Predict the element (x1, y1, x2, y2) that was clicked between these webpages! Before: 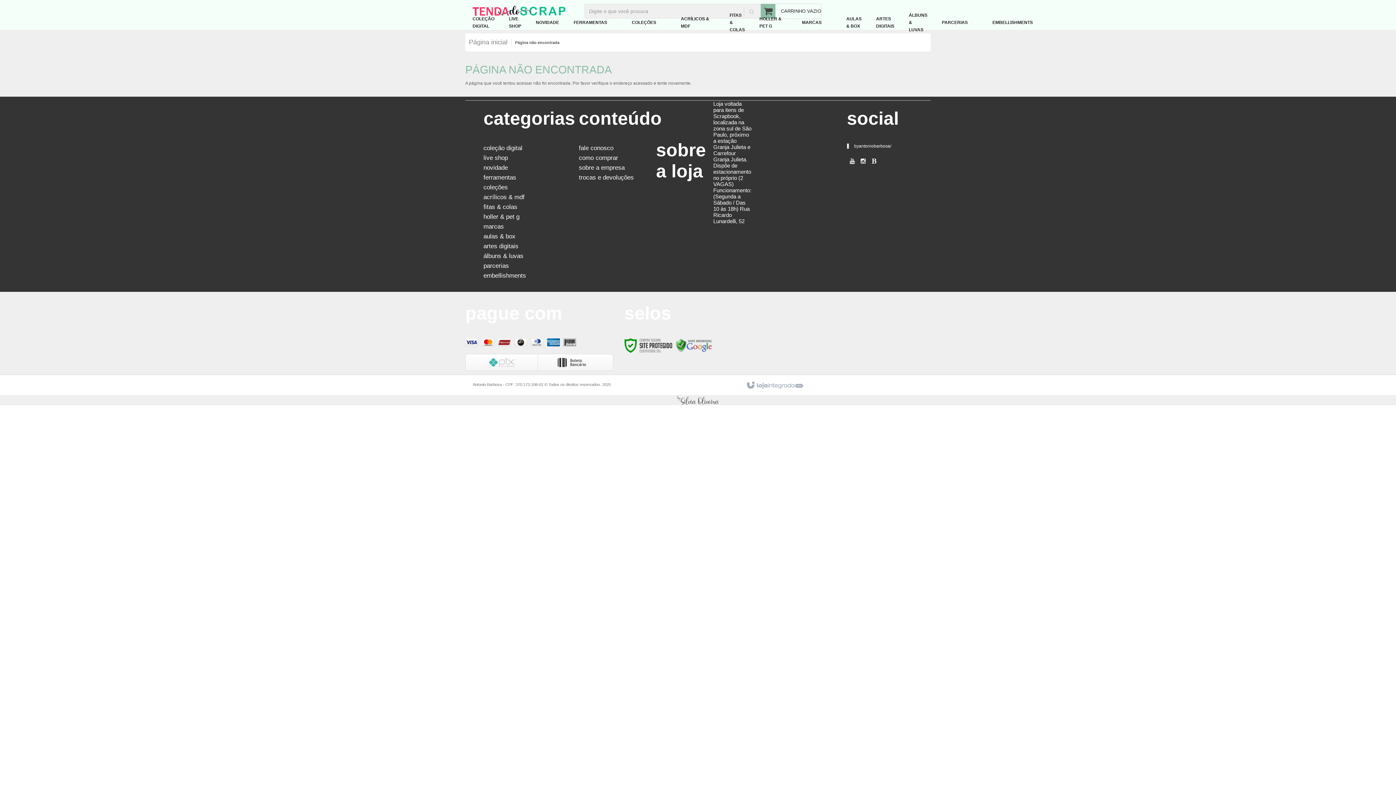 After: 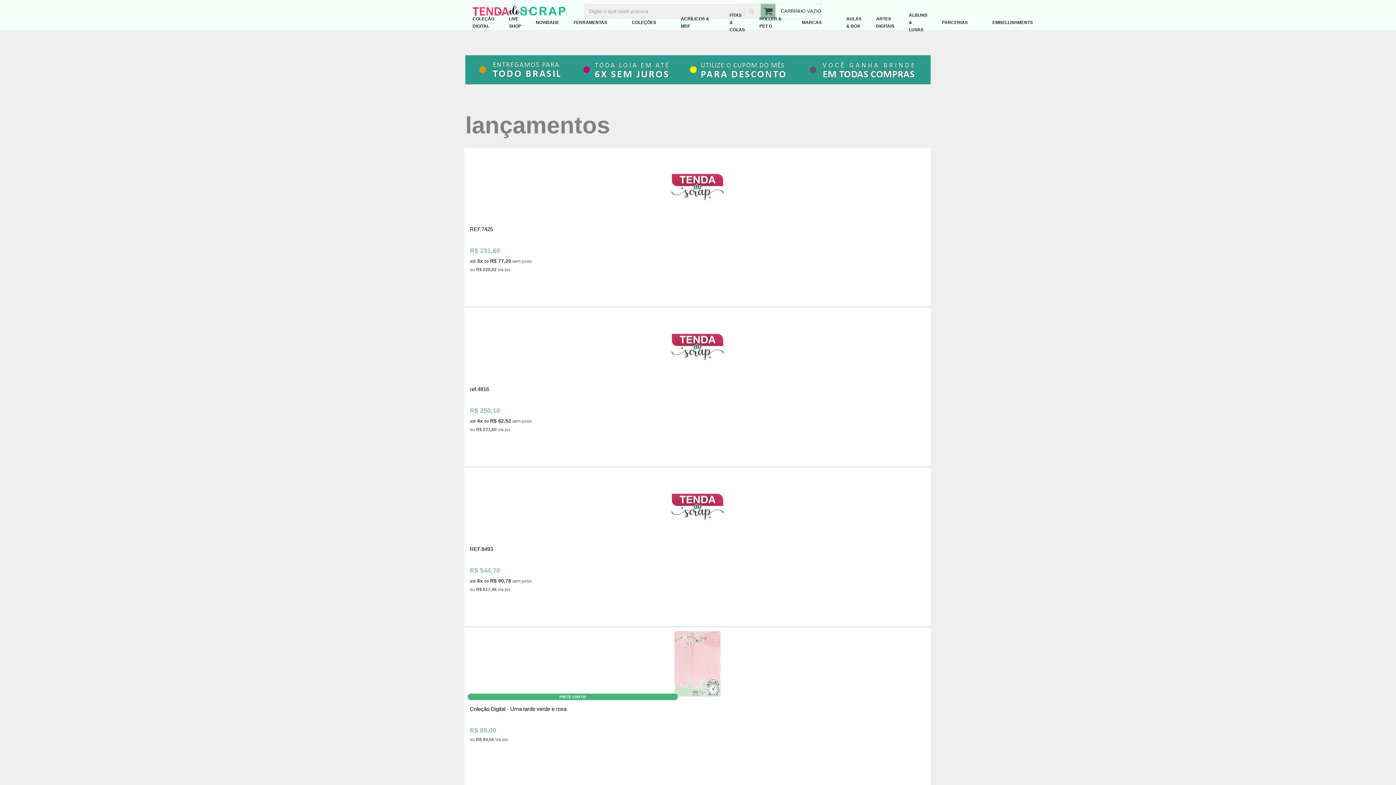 Action: label: Página inicial bbox: (469, 38, 511, 45)